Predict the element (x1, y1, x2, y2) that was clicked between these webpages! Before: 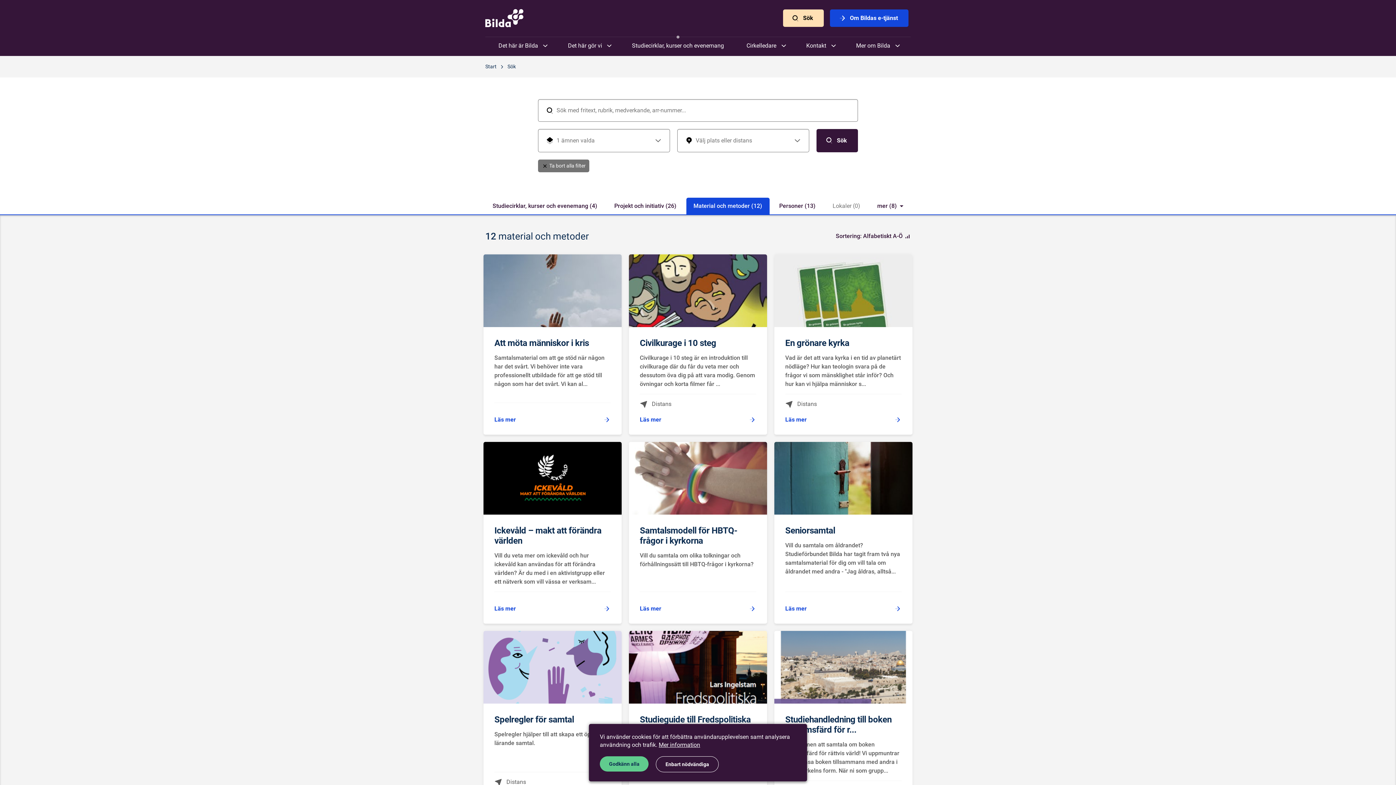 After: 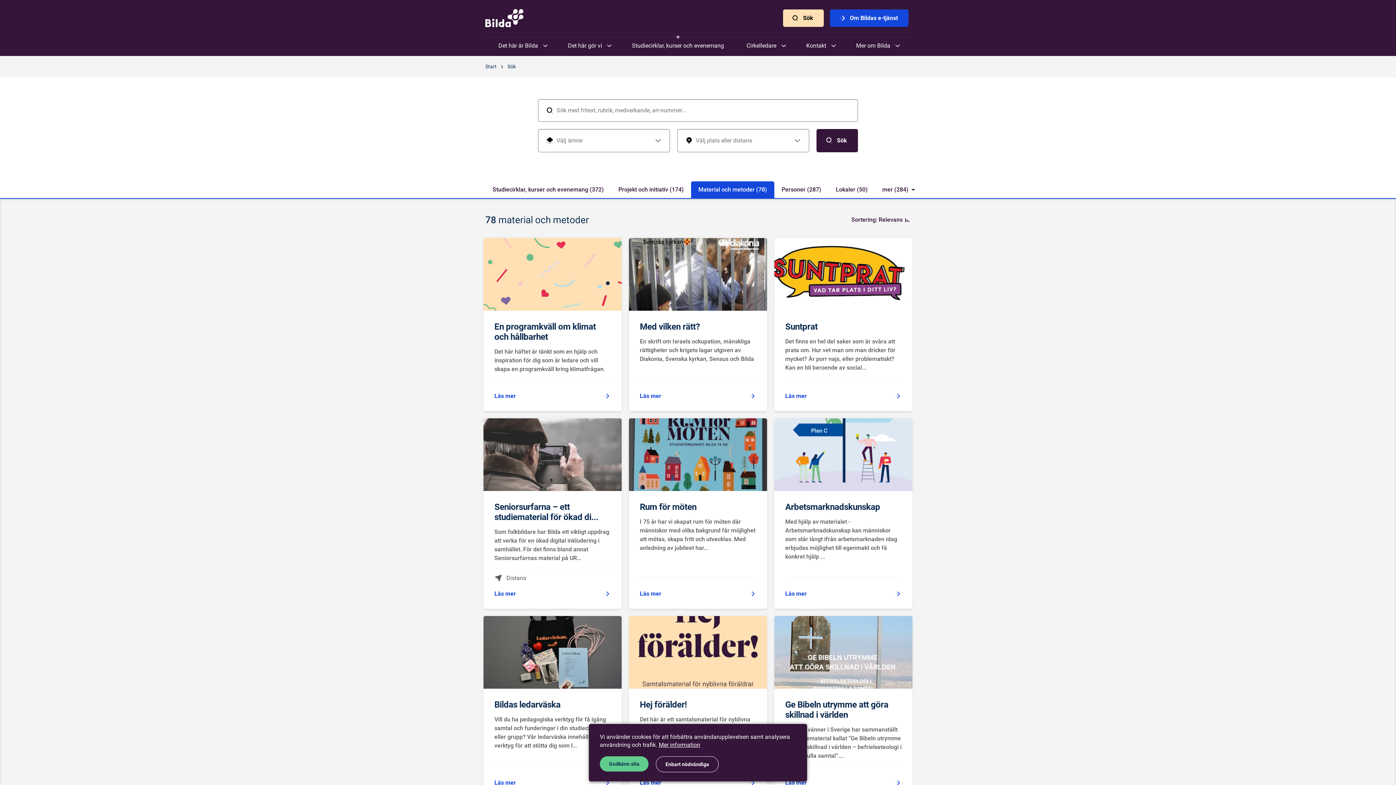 Action: label:  Ta bort alla filter bbox: (538, 159, 589, 172)